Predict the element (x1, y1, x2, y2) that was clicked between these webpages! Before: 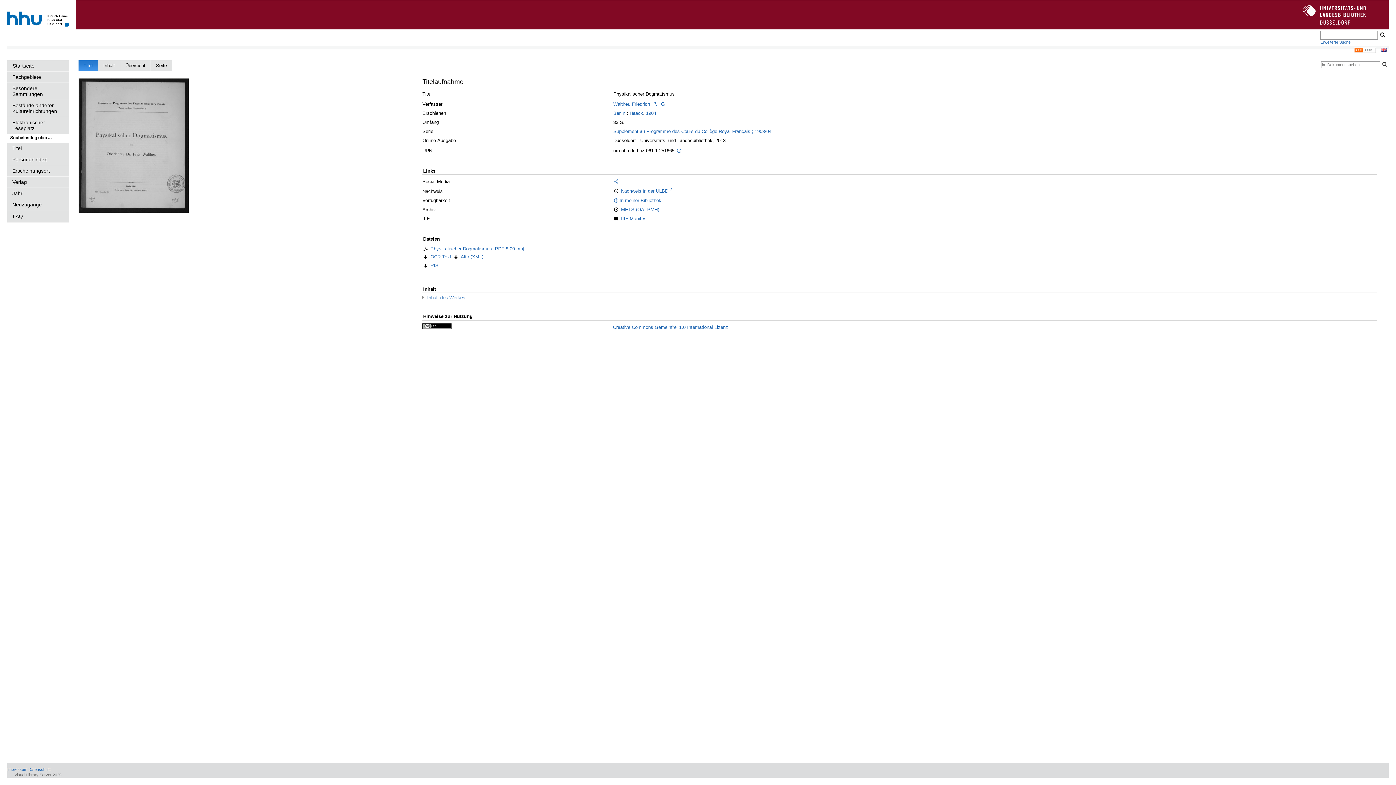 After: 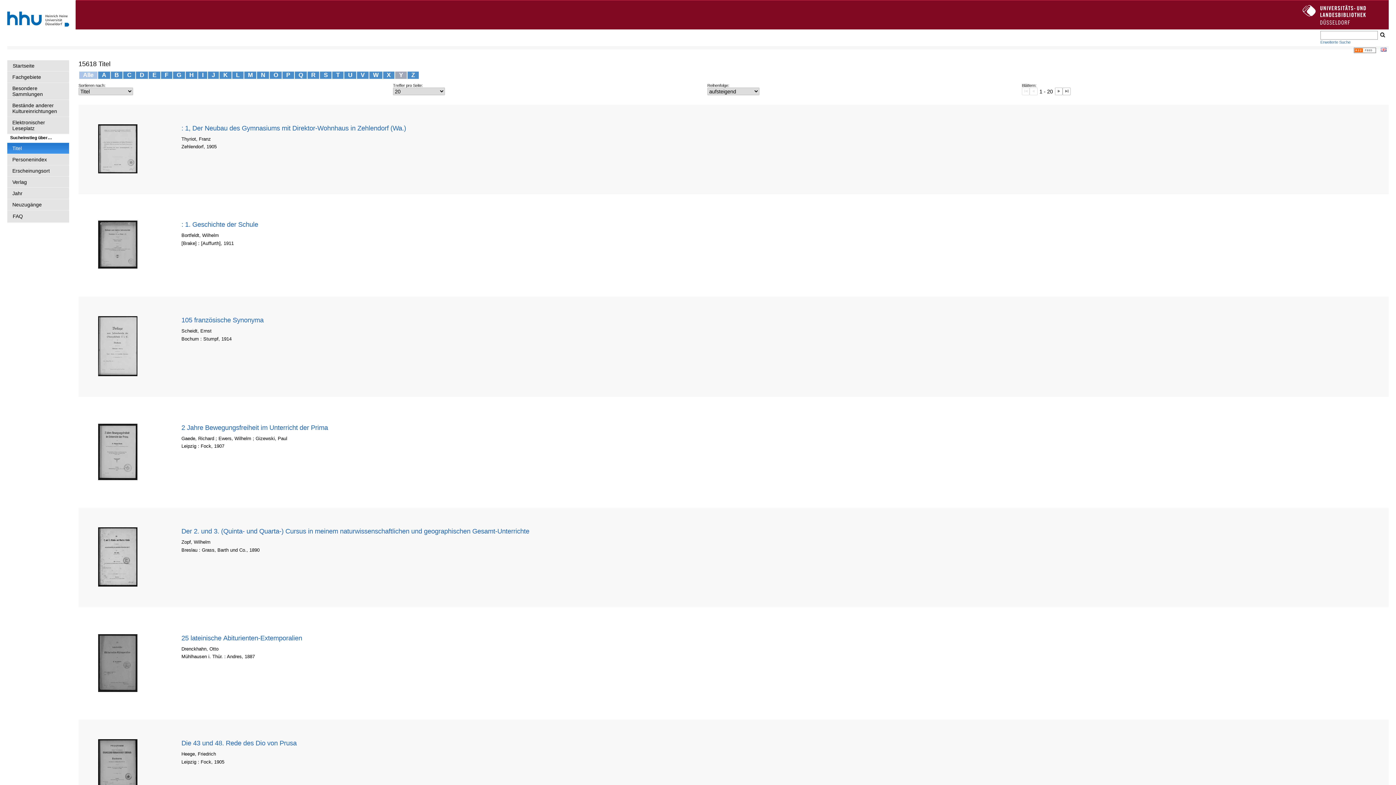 Action: label: Titel bbox: (7, 142, 69, 154)